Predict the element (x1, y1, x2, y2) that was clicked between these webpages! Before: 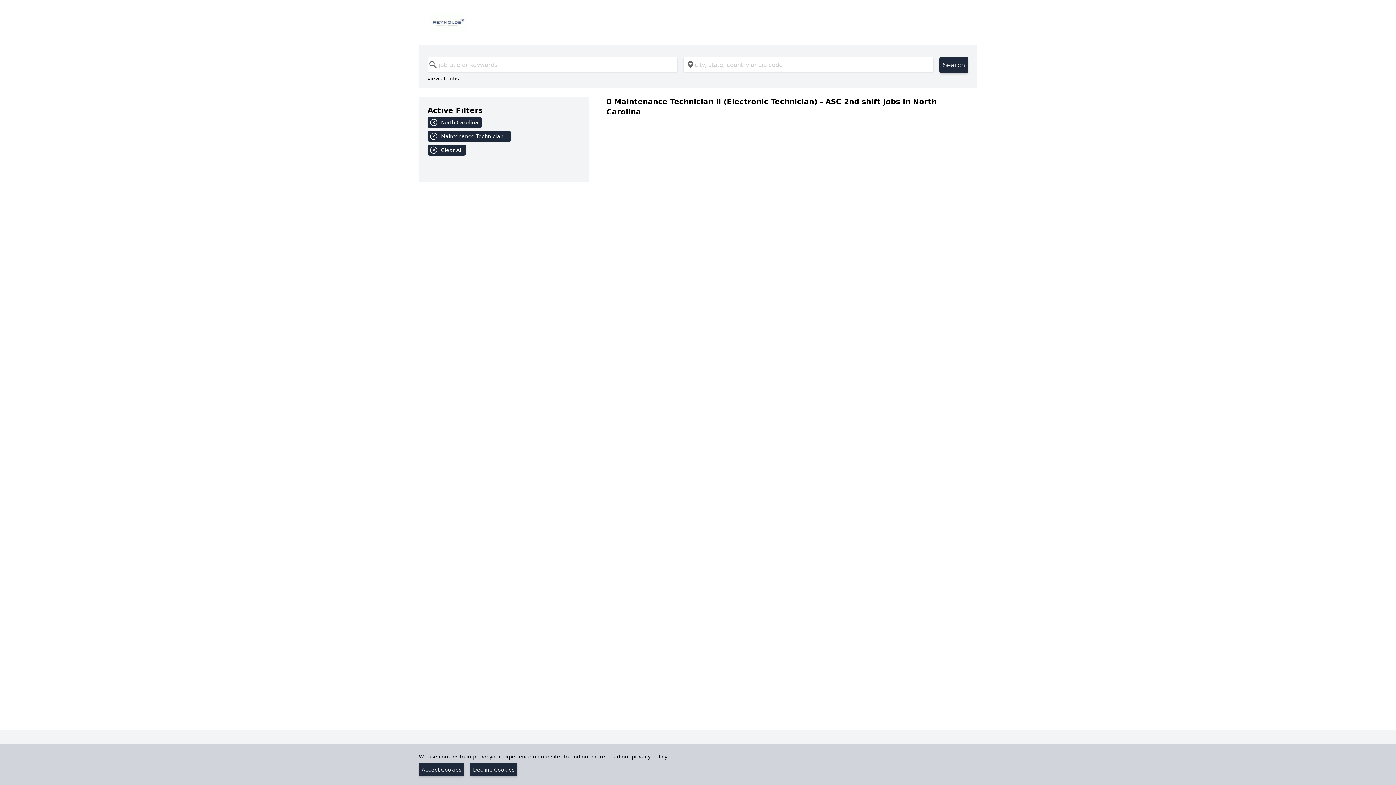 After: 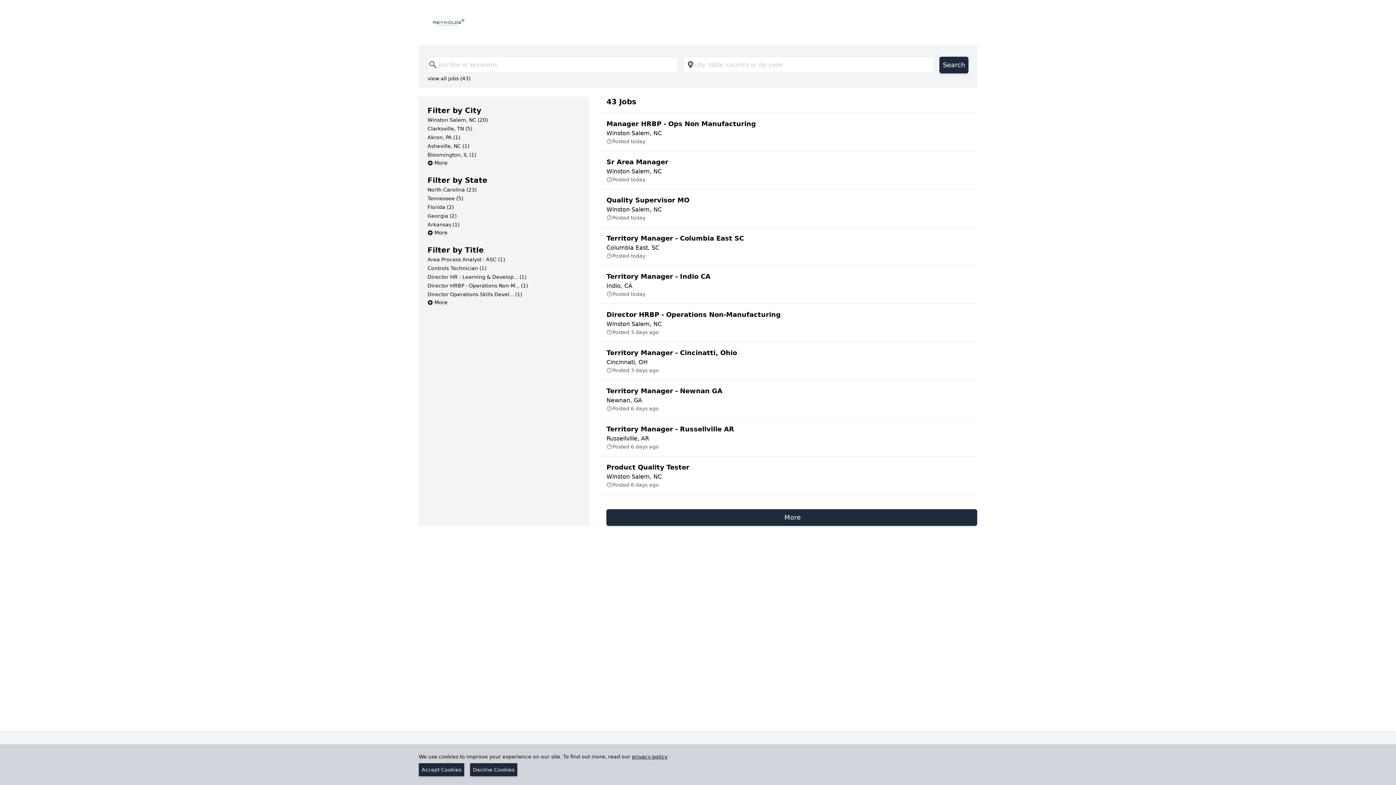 Action: label: view all jobs bbox: (427, 74, 458, 82)